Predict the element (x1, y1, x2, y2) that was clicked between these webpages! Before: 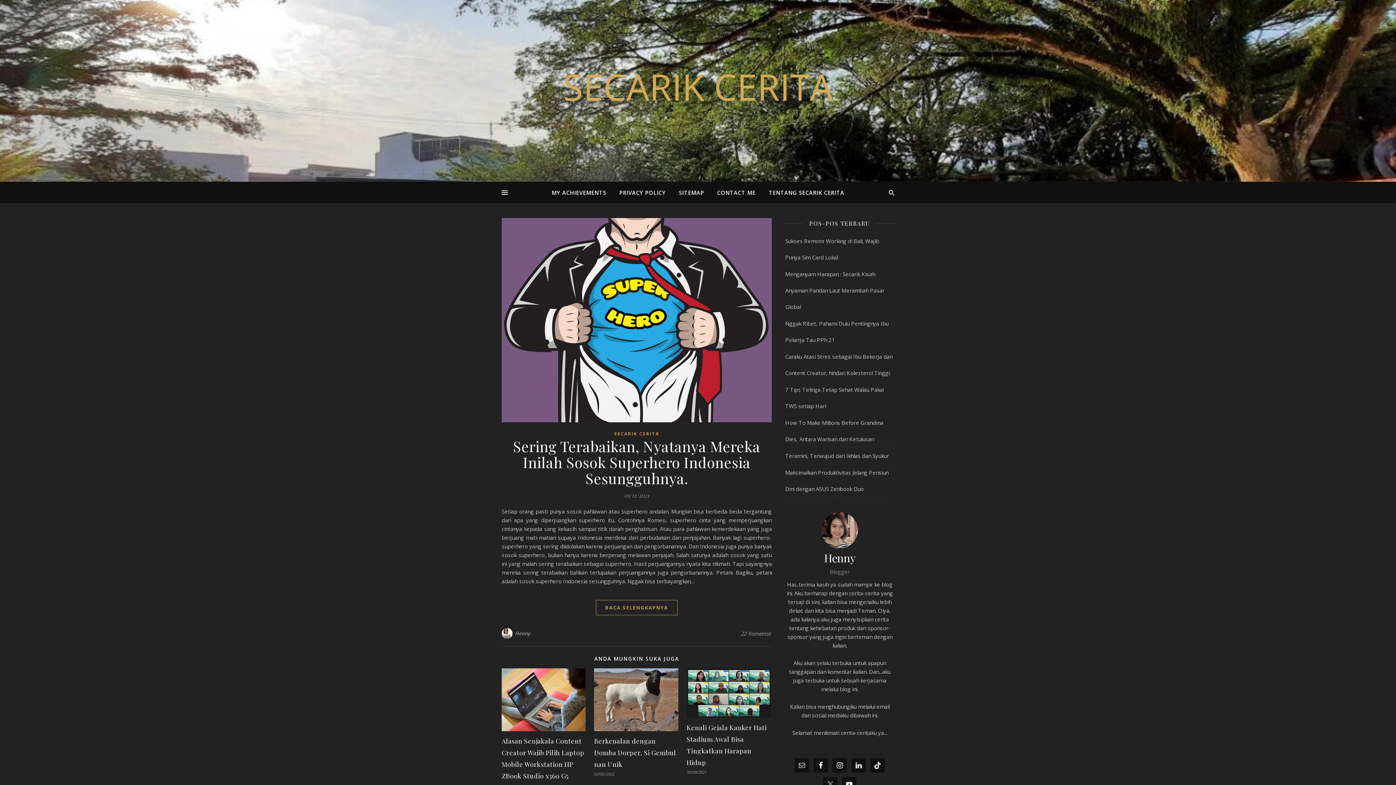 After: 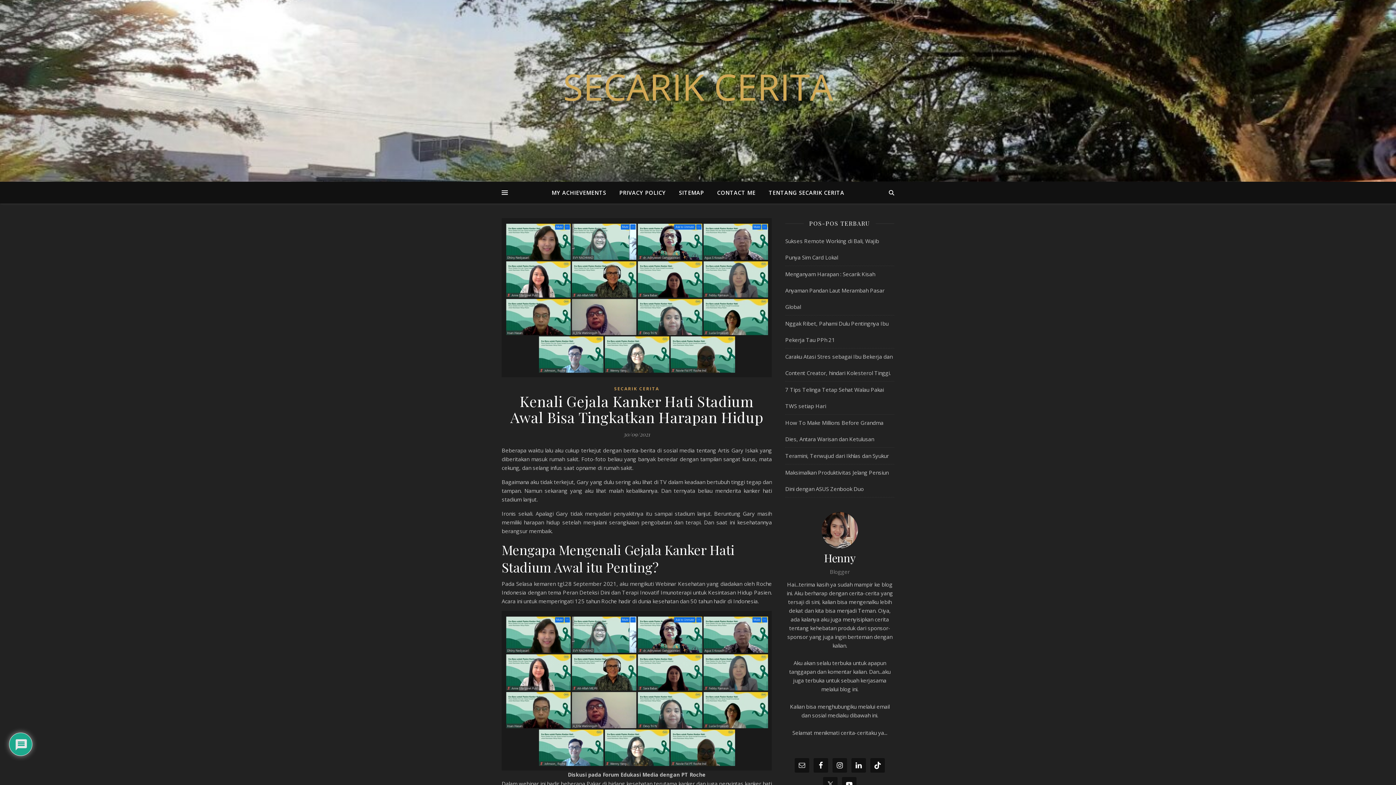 Action: bbox: (686, 668, 770, 718)